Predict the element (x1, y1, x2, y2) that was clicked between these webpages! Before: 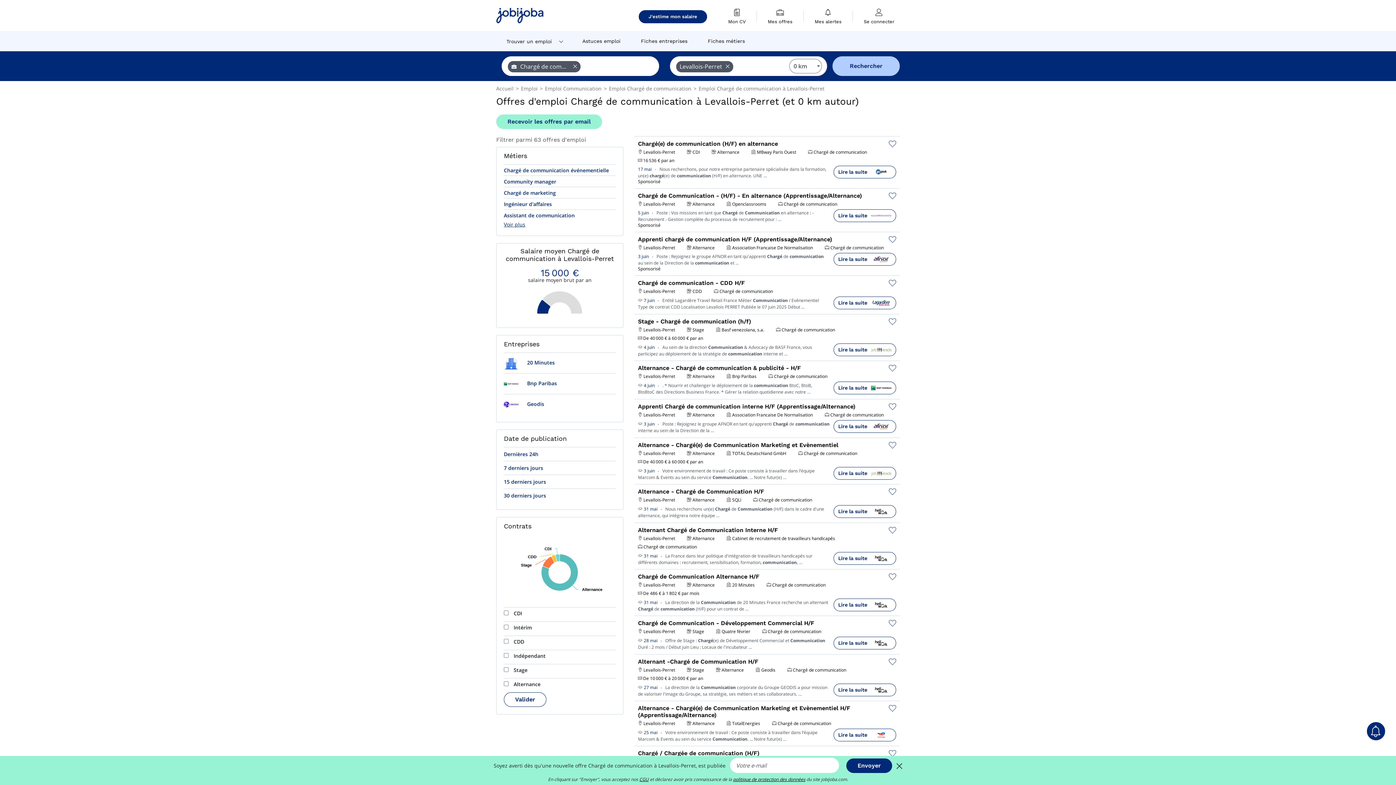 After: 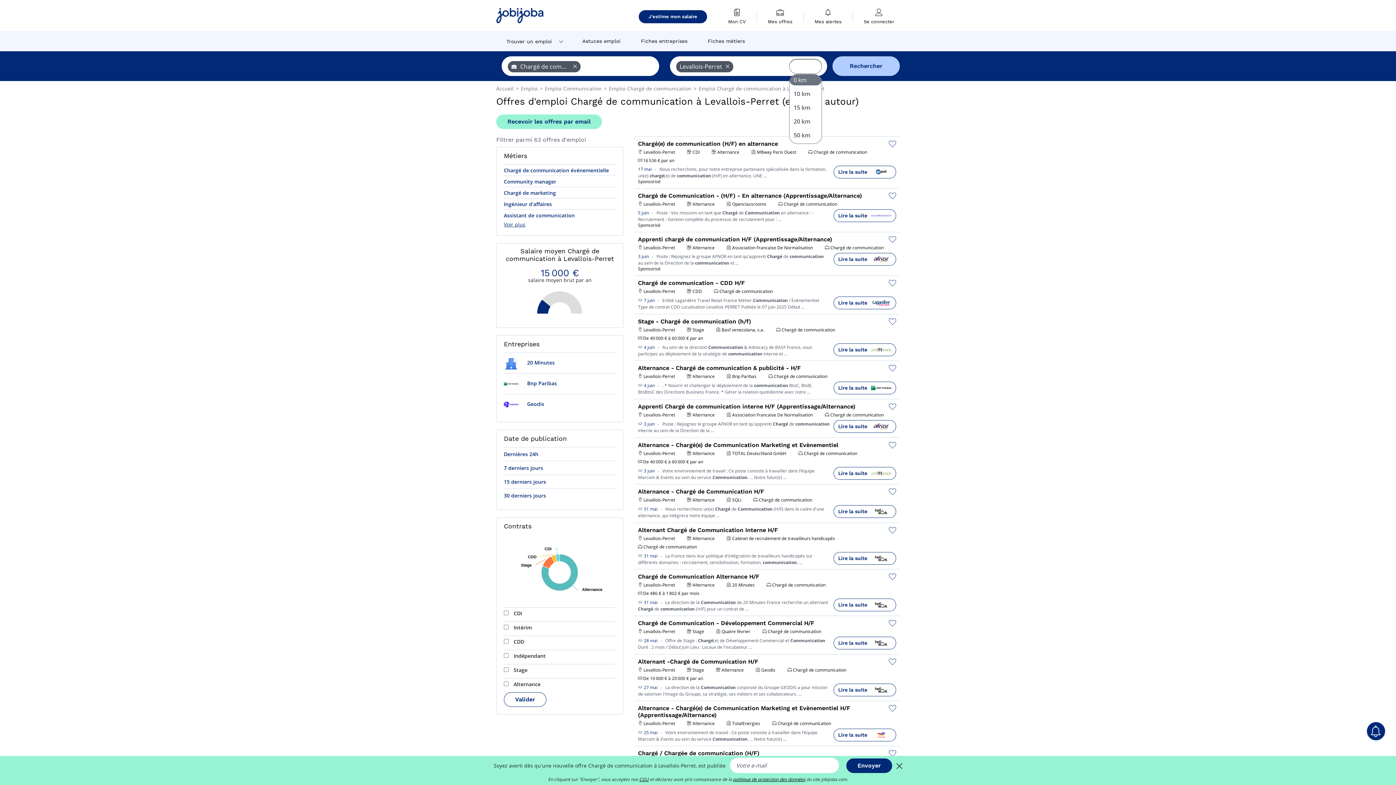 Action: bbox: (789, 58, 822, 73) label: 0 km